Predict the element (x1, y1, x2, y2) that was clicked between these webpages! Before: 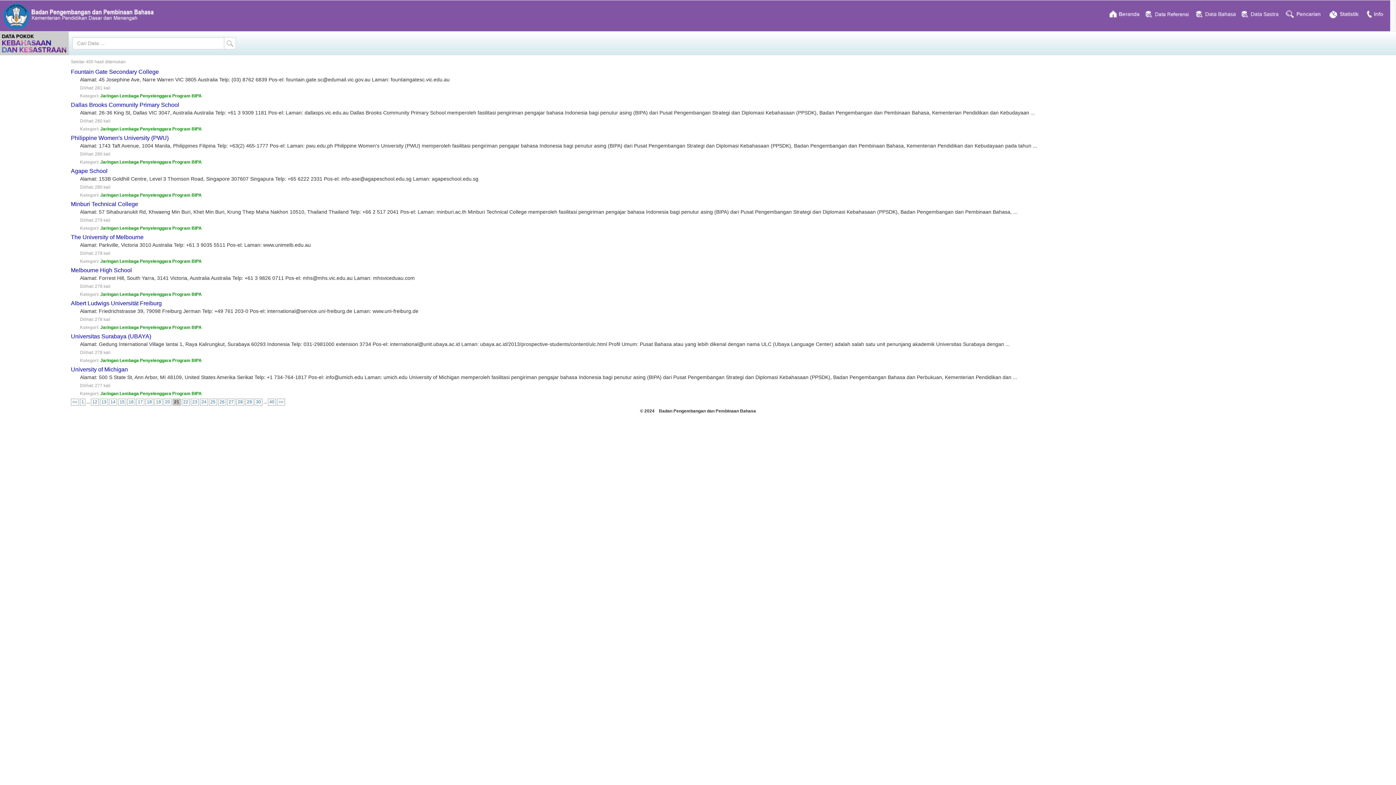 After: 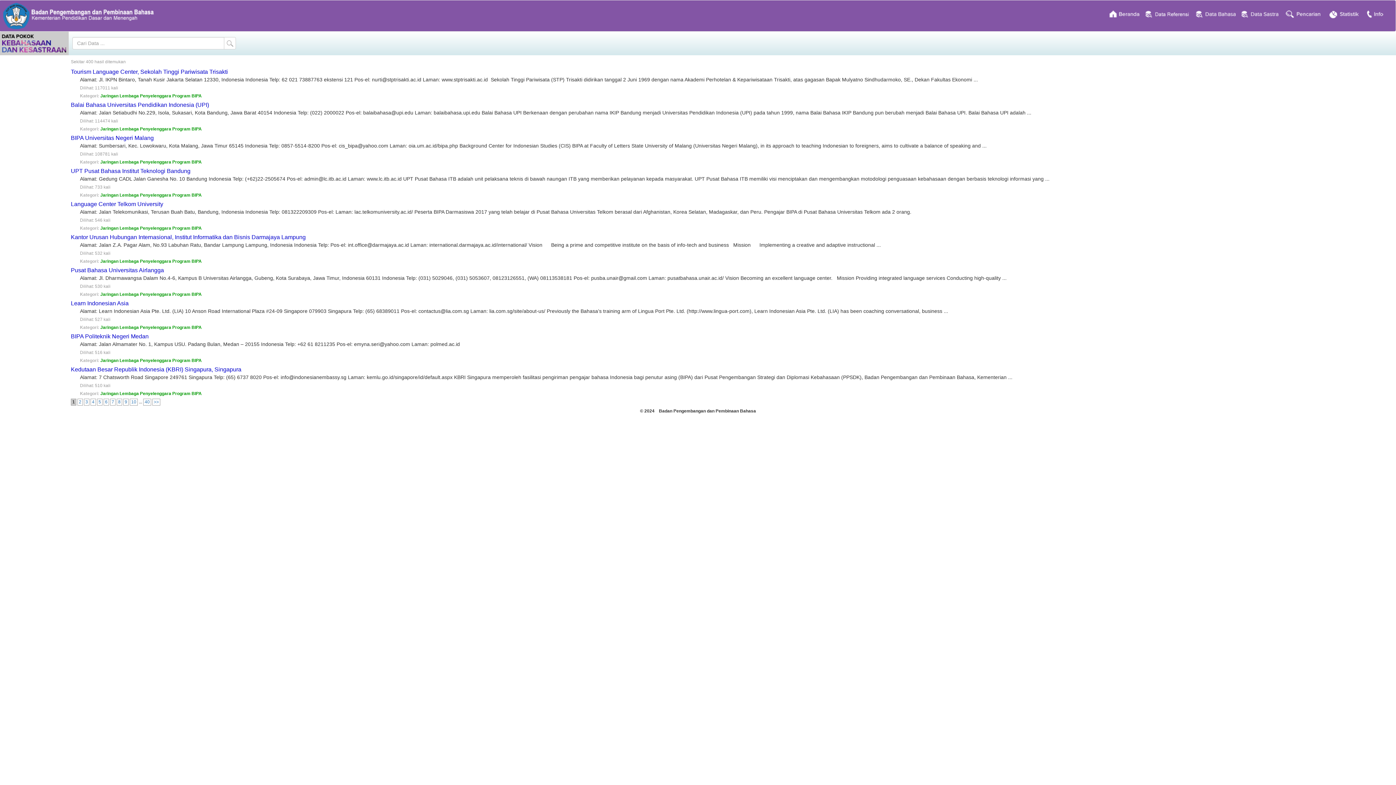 Action: bbox: (100, 325, 201, 330) label: Jaringan Lembaga Penyelenggara Program BIPA